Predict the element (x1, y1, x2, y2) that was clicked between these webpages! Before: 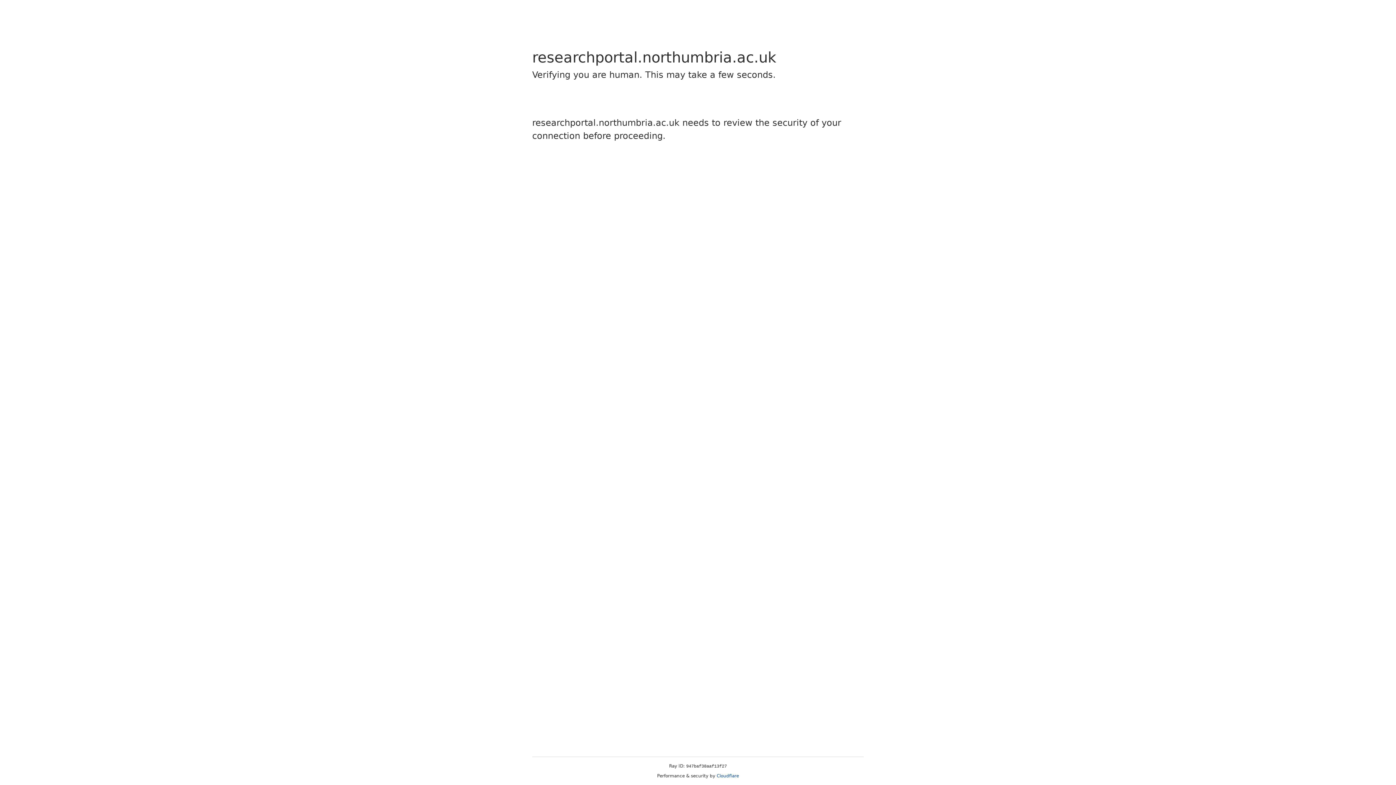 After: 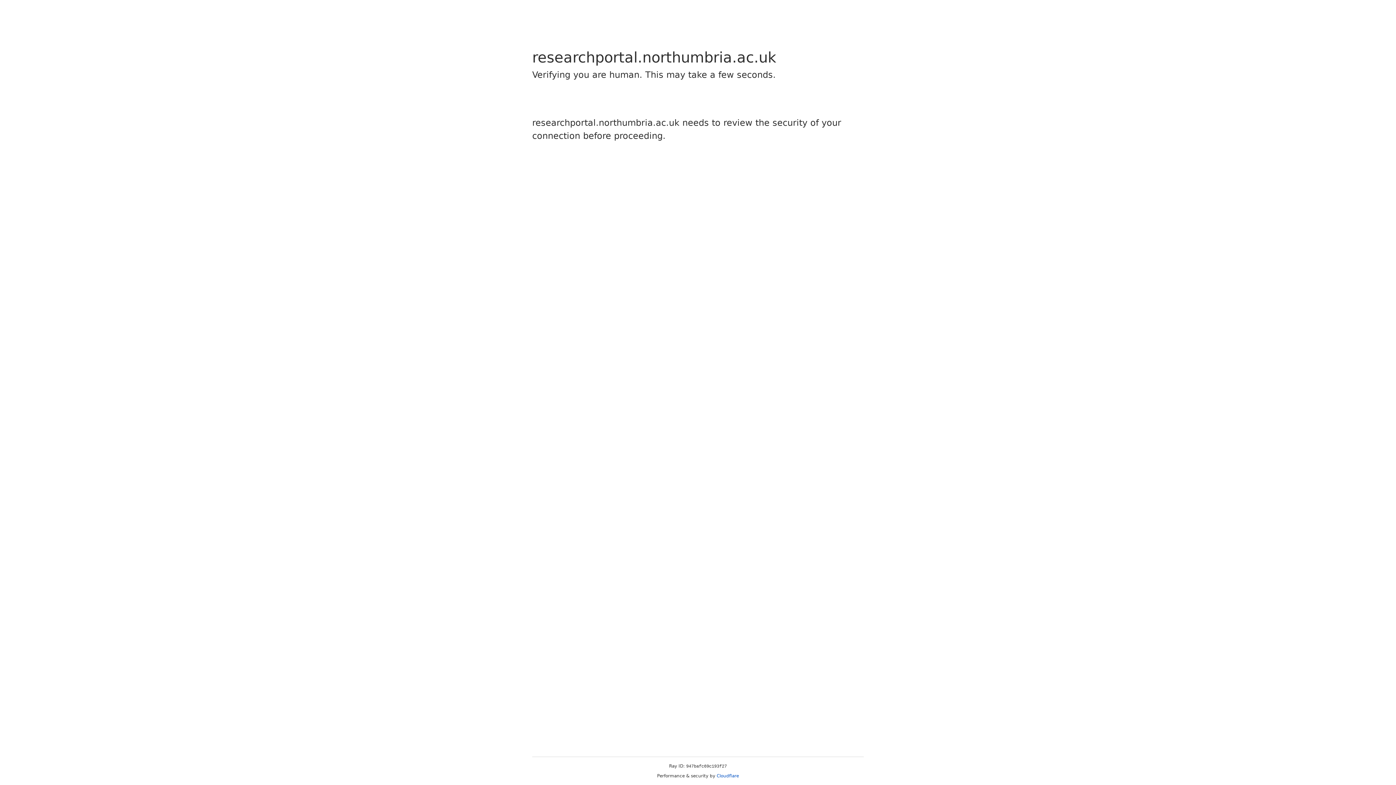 Action: bbox: (716, 773, 739, 778) label: Cloudflare